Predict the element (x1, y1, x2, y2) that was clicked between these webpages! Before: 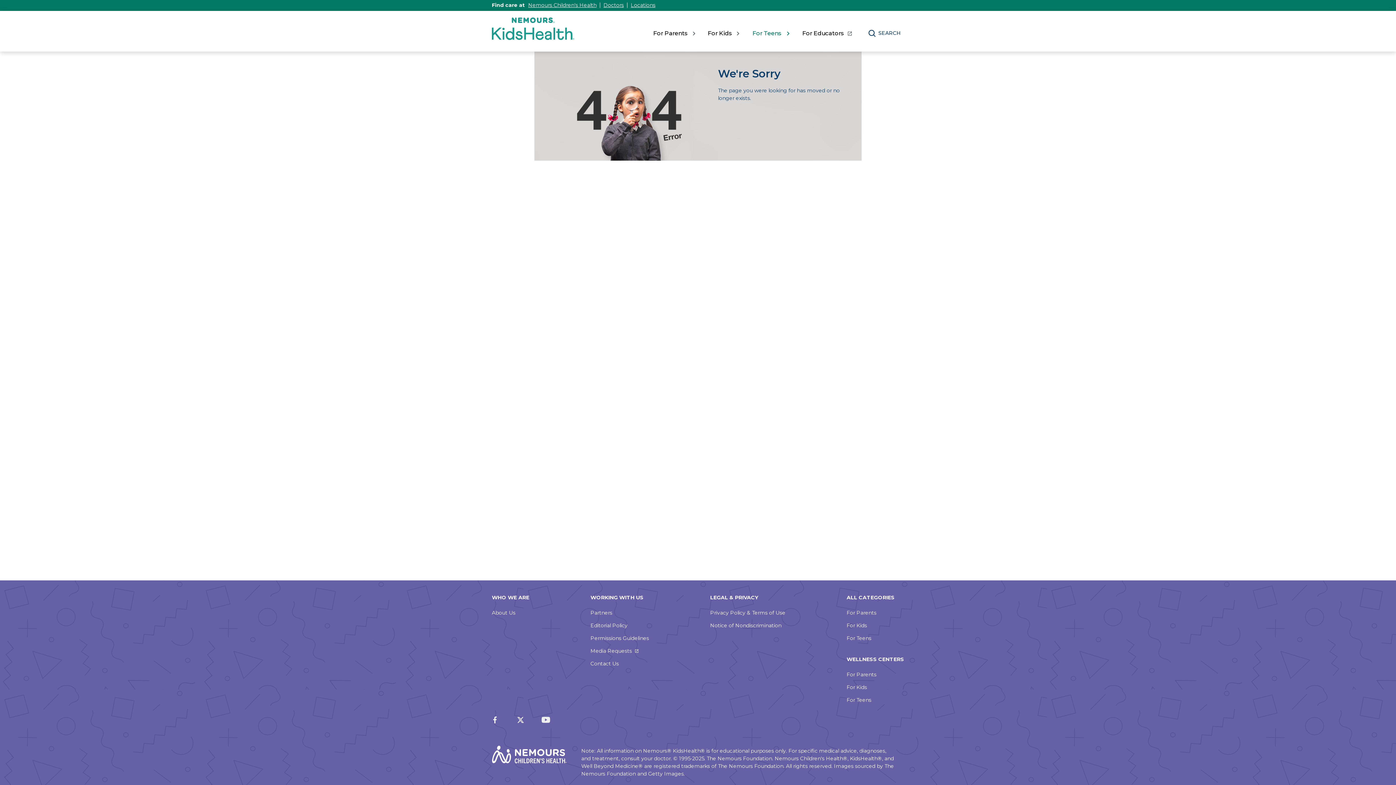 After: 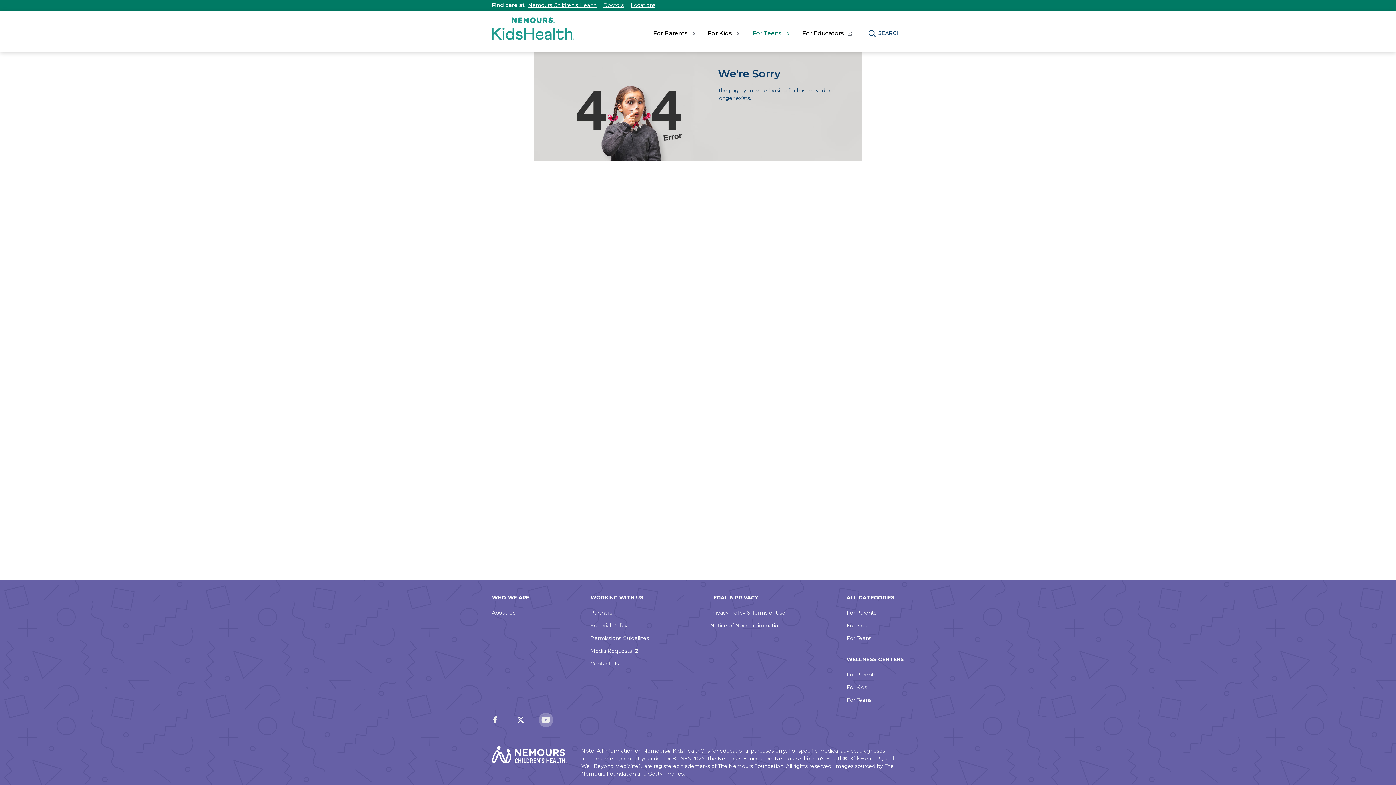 Action: bbox: (538, 713, 553, 727)